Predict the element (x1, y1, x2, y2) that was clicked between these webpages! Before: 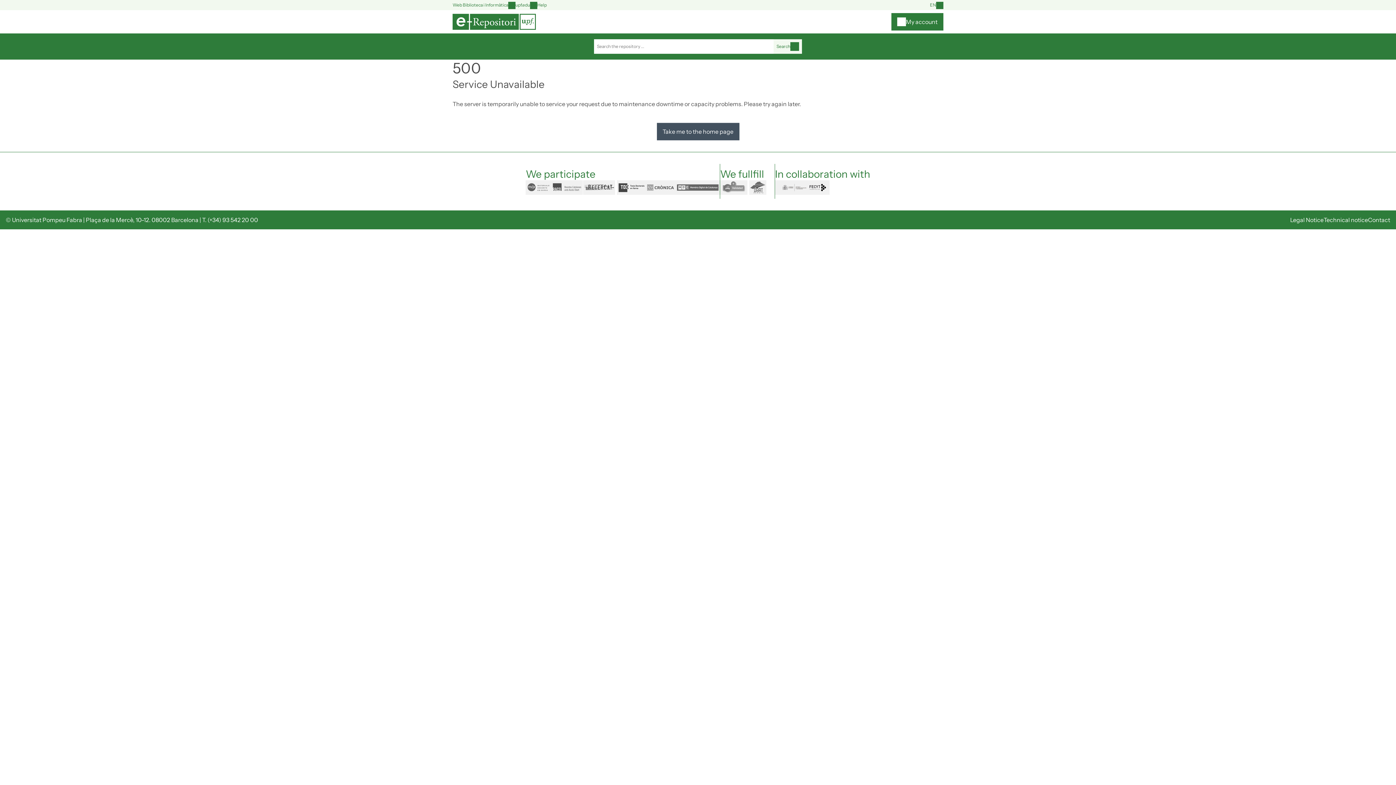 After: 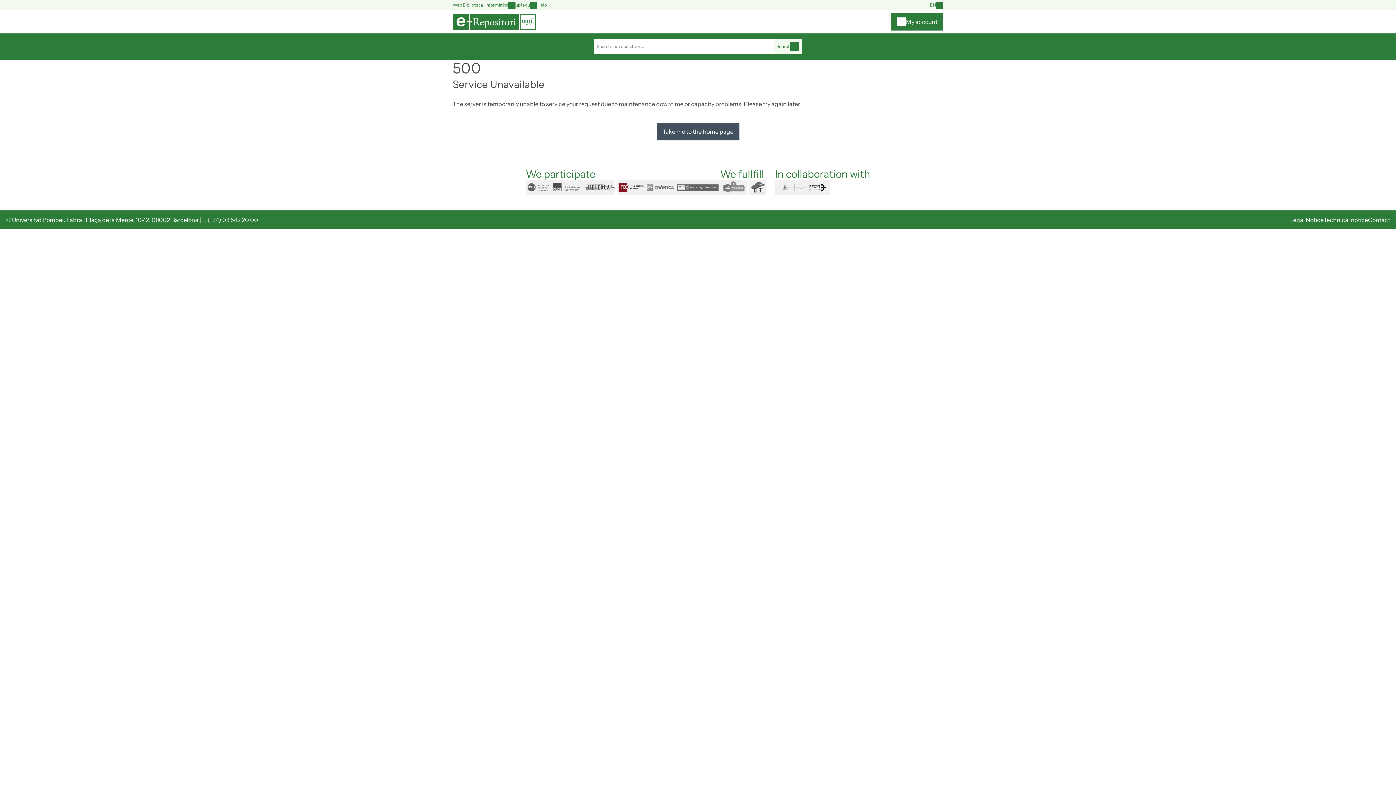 Action: bbox: (617, 180, 645, 194) label: tdx